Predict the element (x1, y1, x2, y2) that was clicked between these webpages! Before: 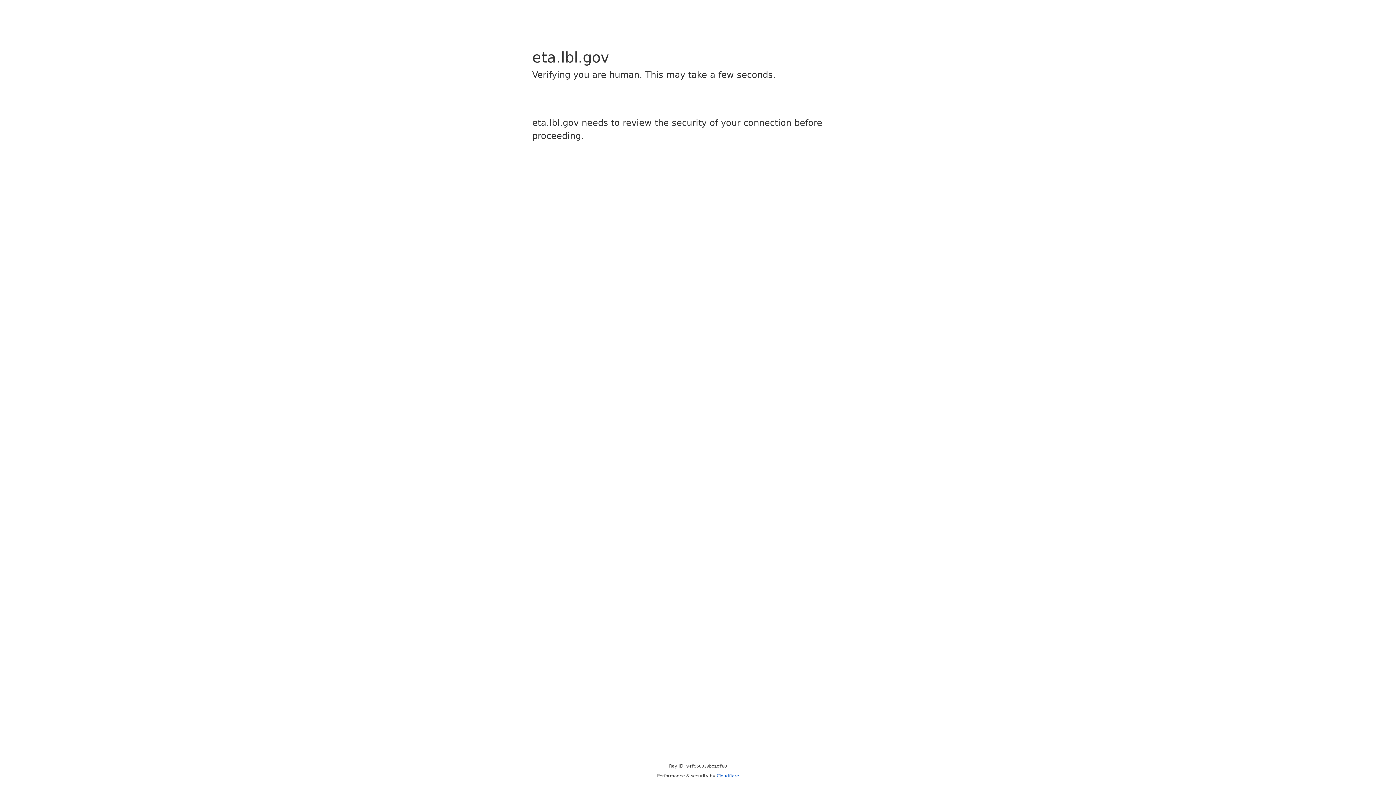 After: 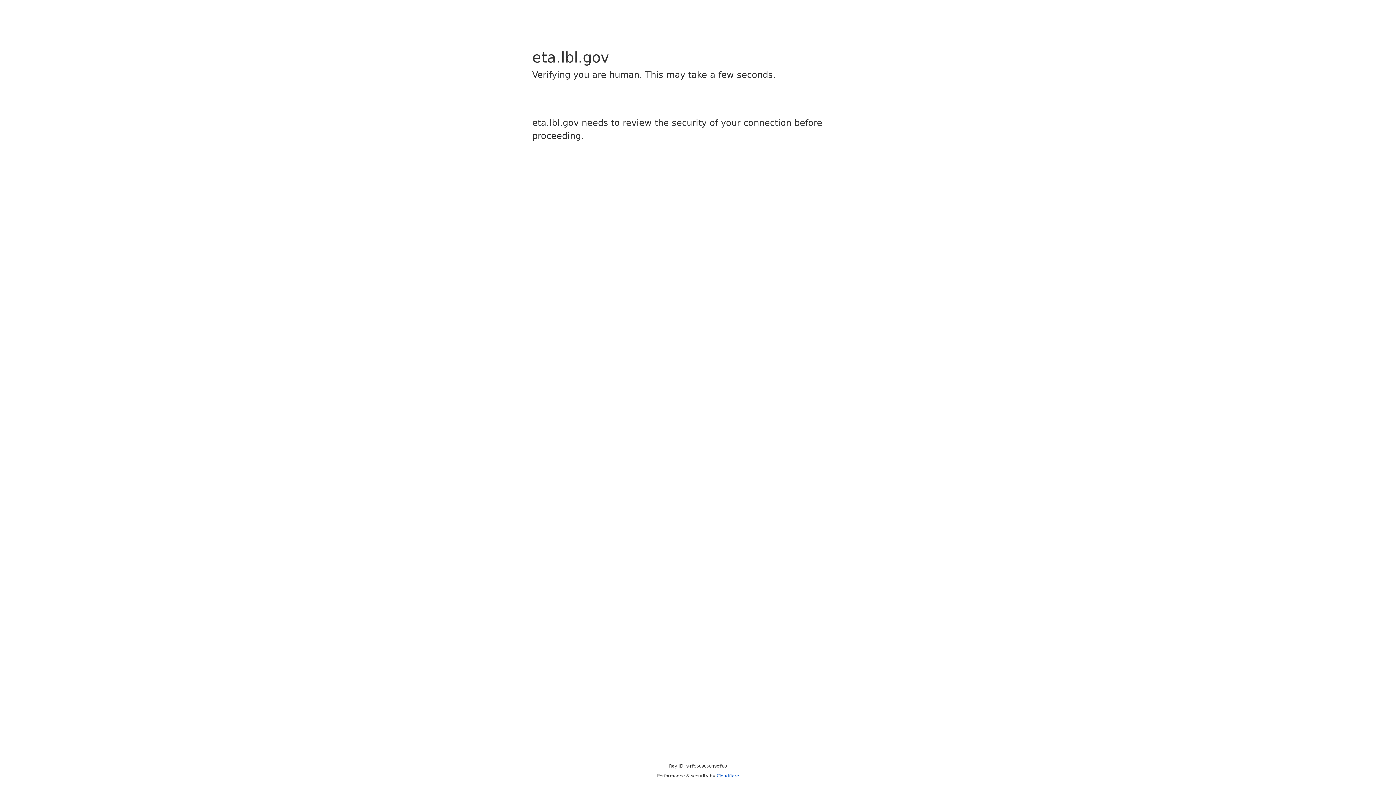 Action: label: Cloudflare bbox: (716, 773, 739, 778)